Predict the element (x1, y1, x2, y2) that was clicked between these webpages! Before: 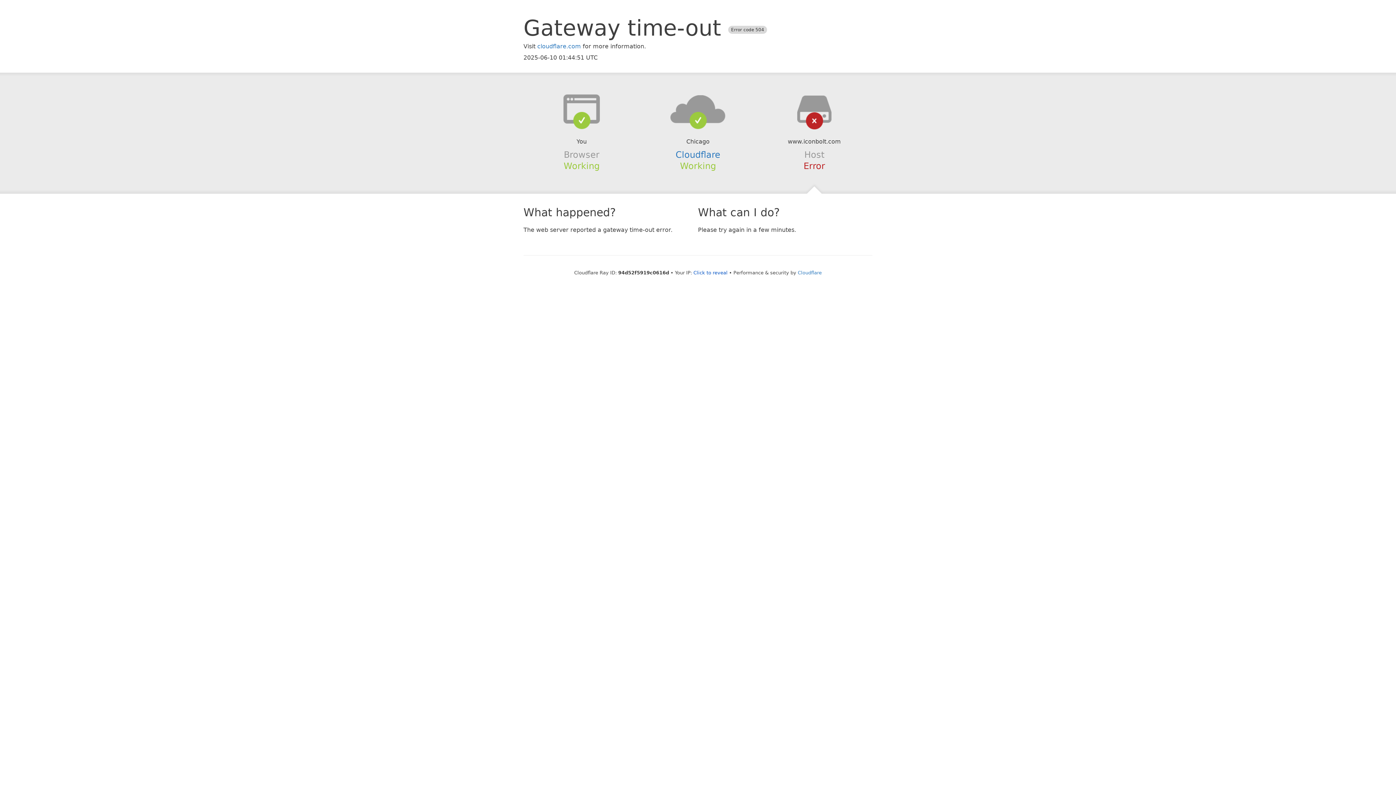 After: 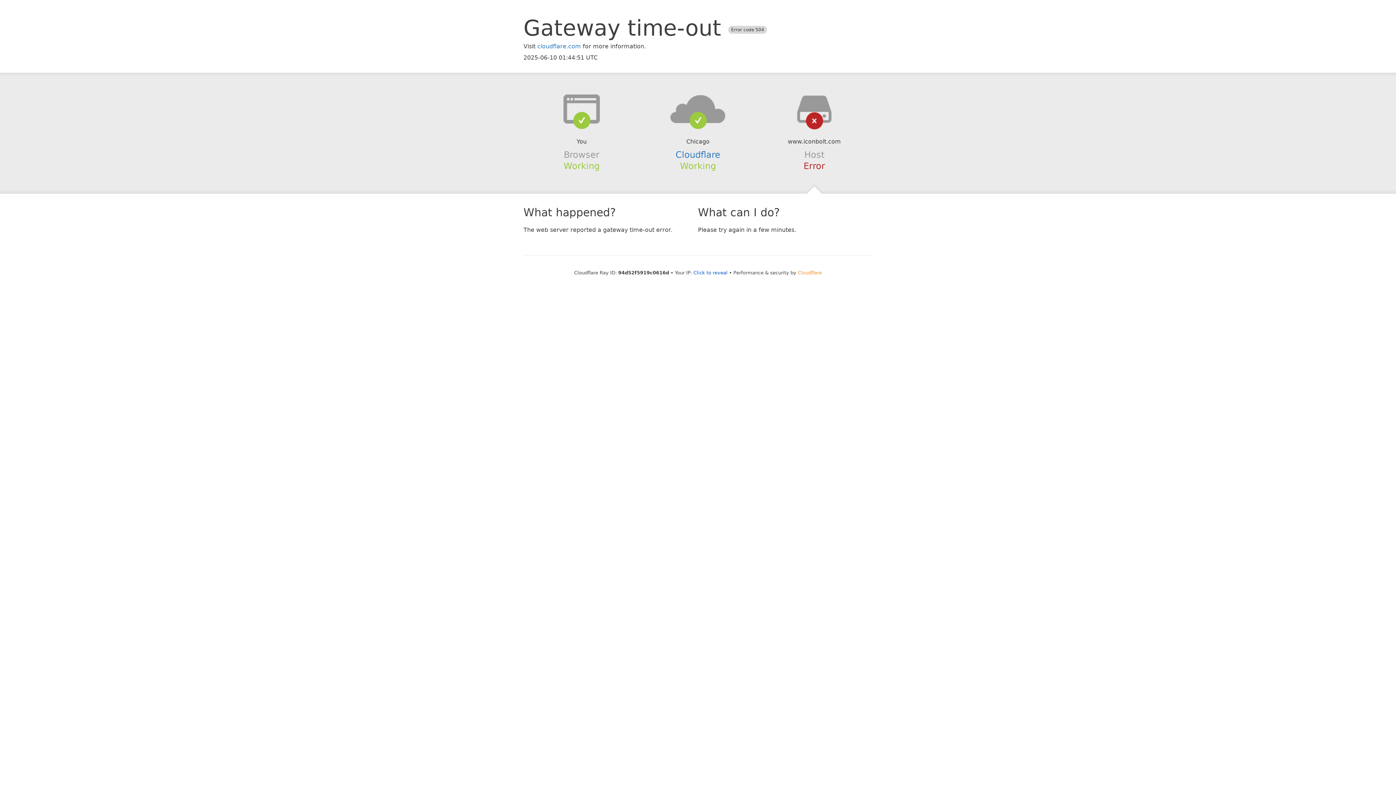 Action: label: Cloudflare bbox: (798, 270, 822, 275)